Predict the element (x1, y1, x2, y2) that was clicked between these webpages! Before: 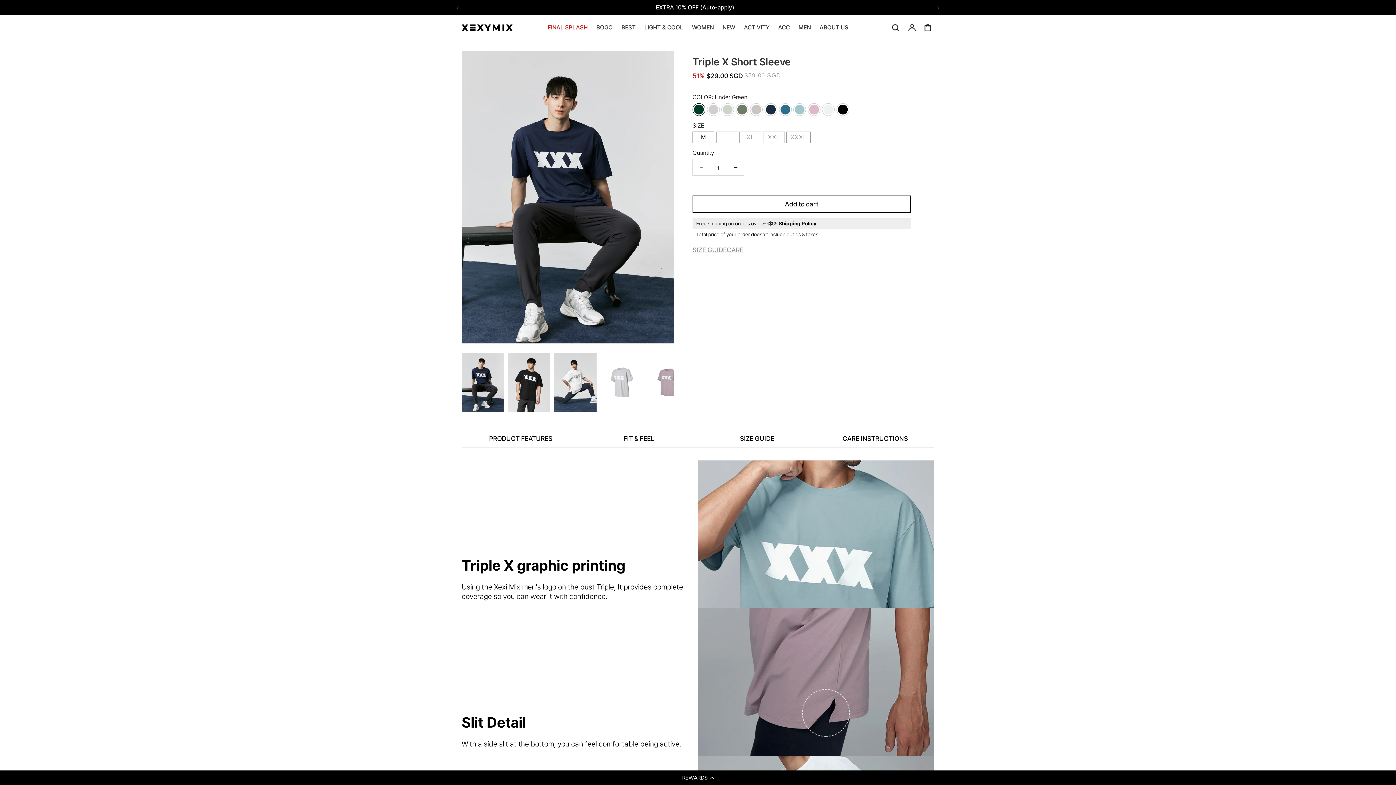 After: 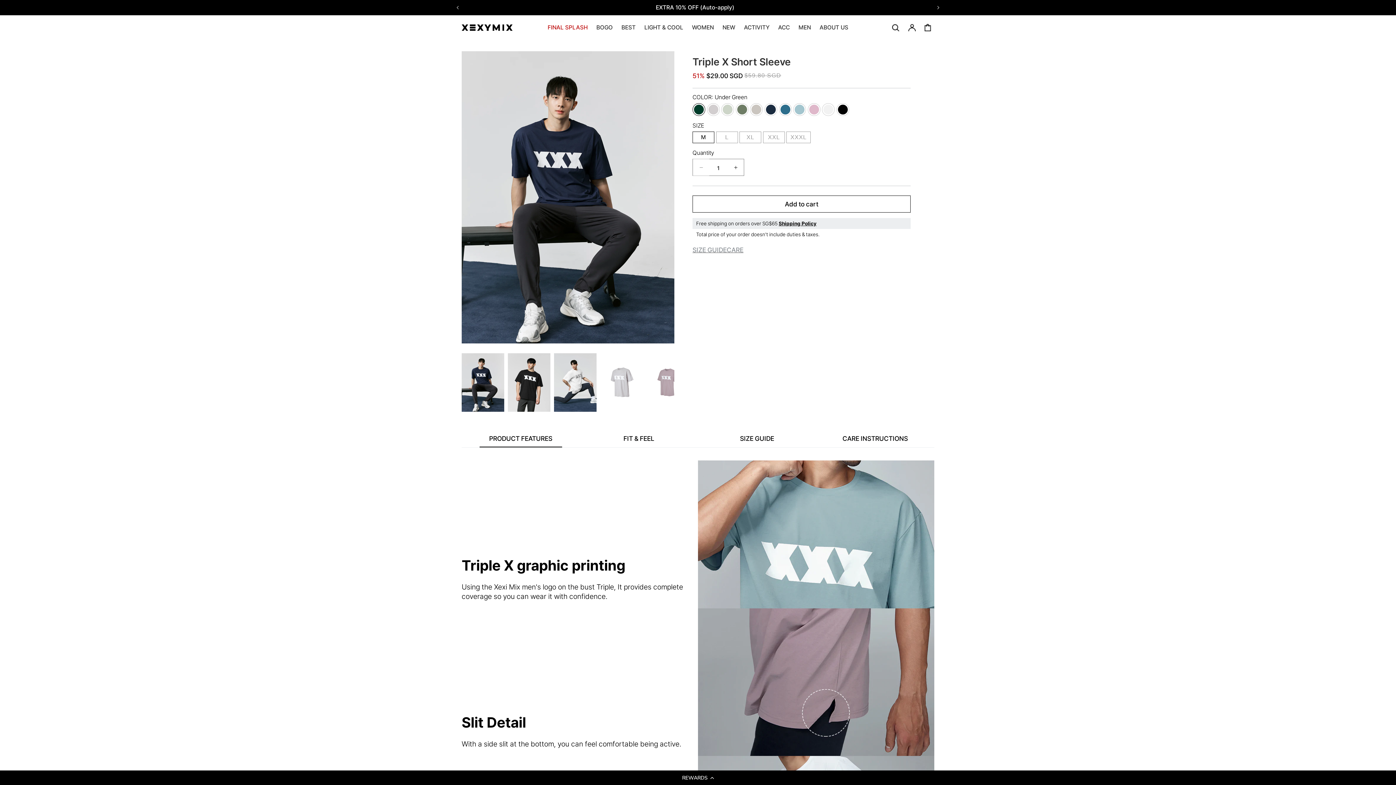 Action: label: Decrease quantity for Triple X Short Sleeve bbox: (693, 158, 709, 176)